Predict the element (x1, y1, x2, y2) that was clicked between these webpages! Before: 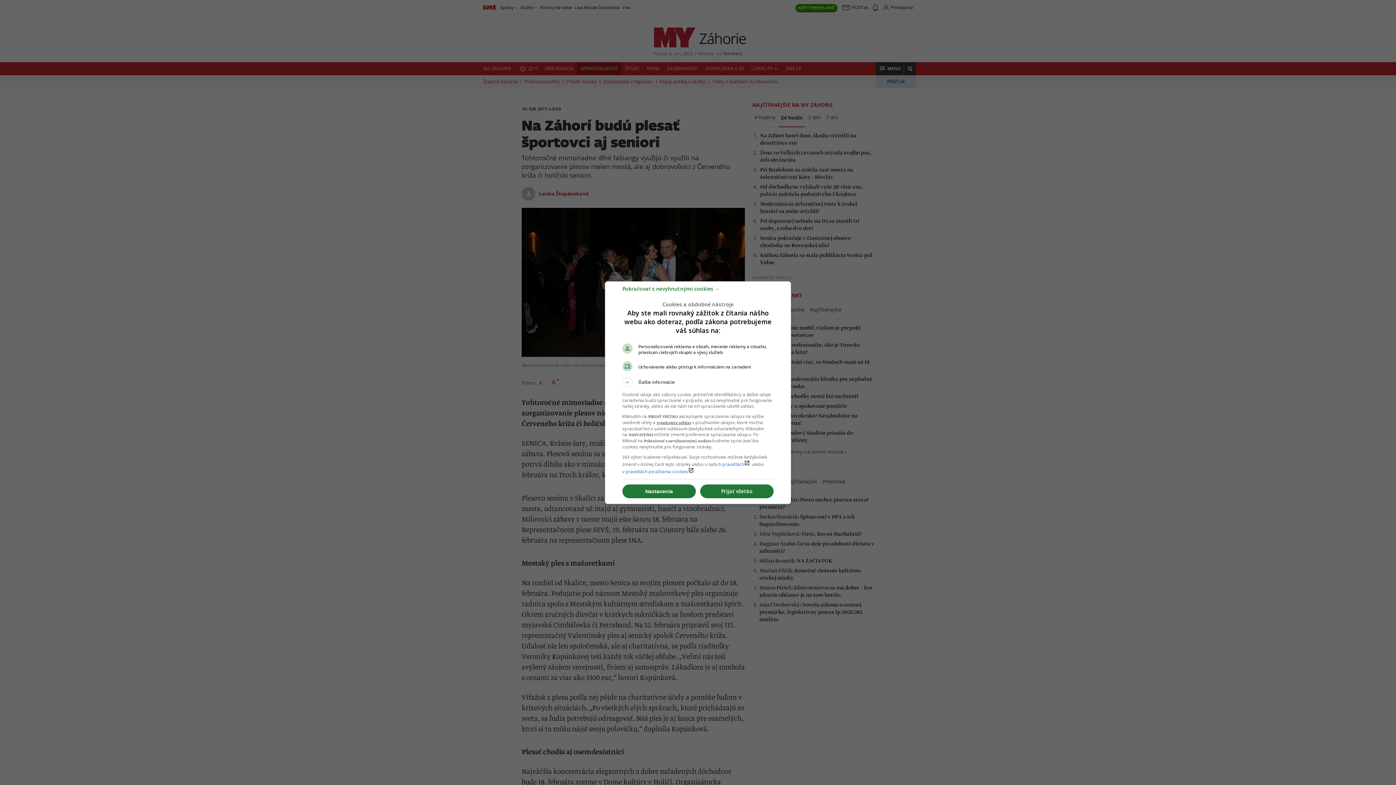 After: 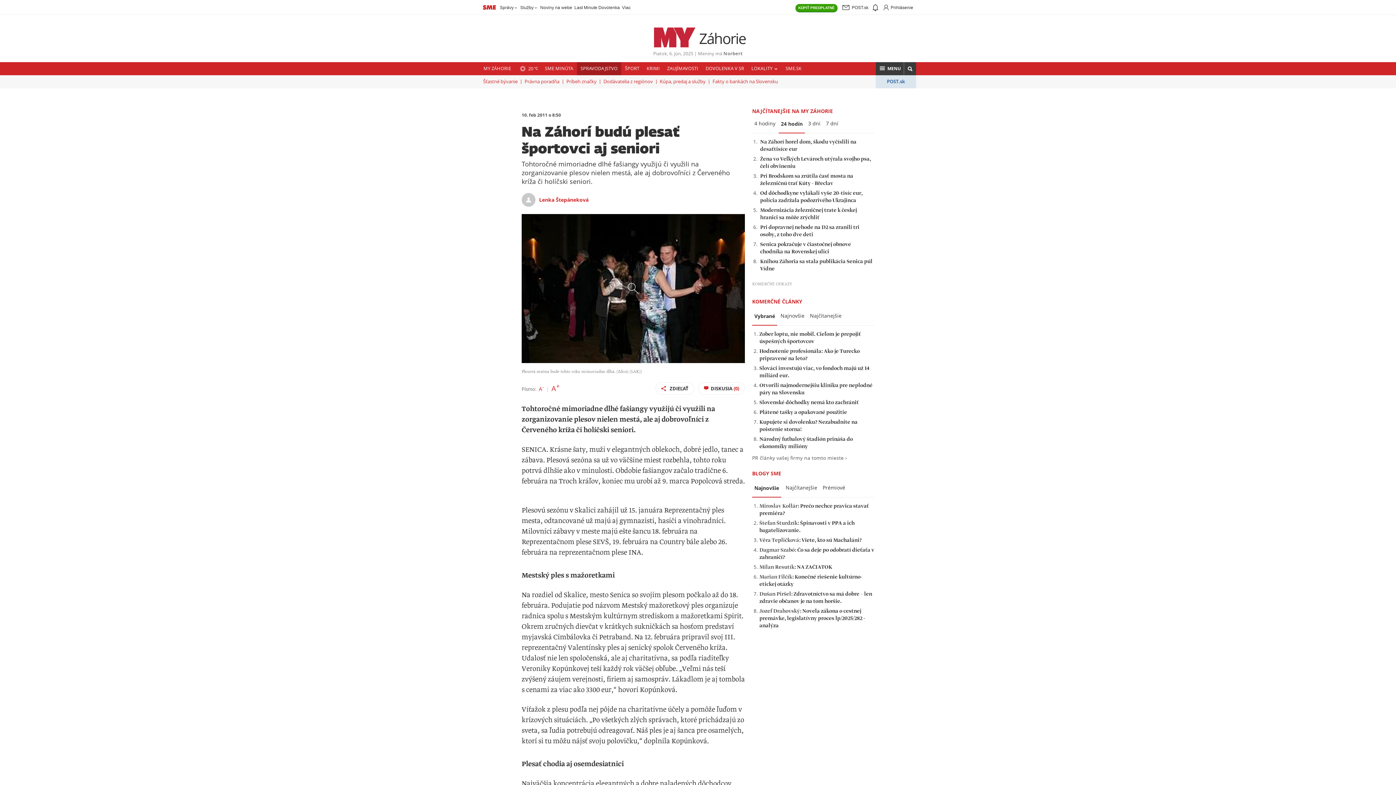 Action: bbox: (622, 288, 720, 295) label: Pokračovať s nevyhnutnými cookies →